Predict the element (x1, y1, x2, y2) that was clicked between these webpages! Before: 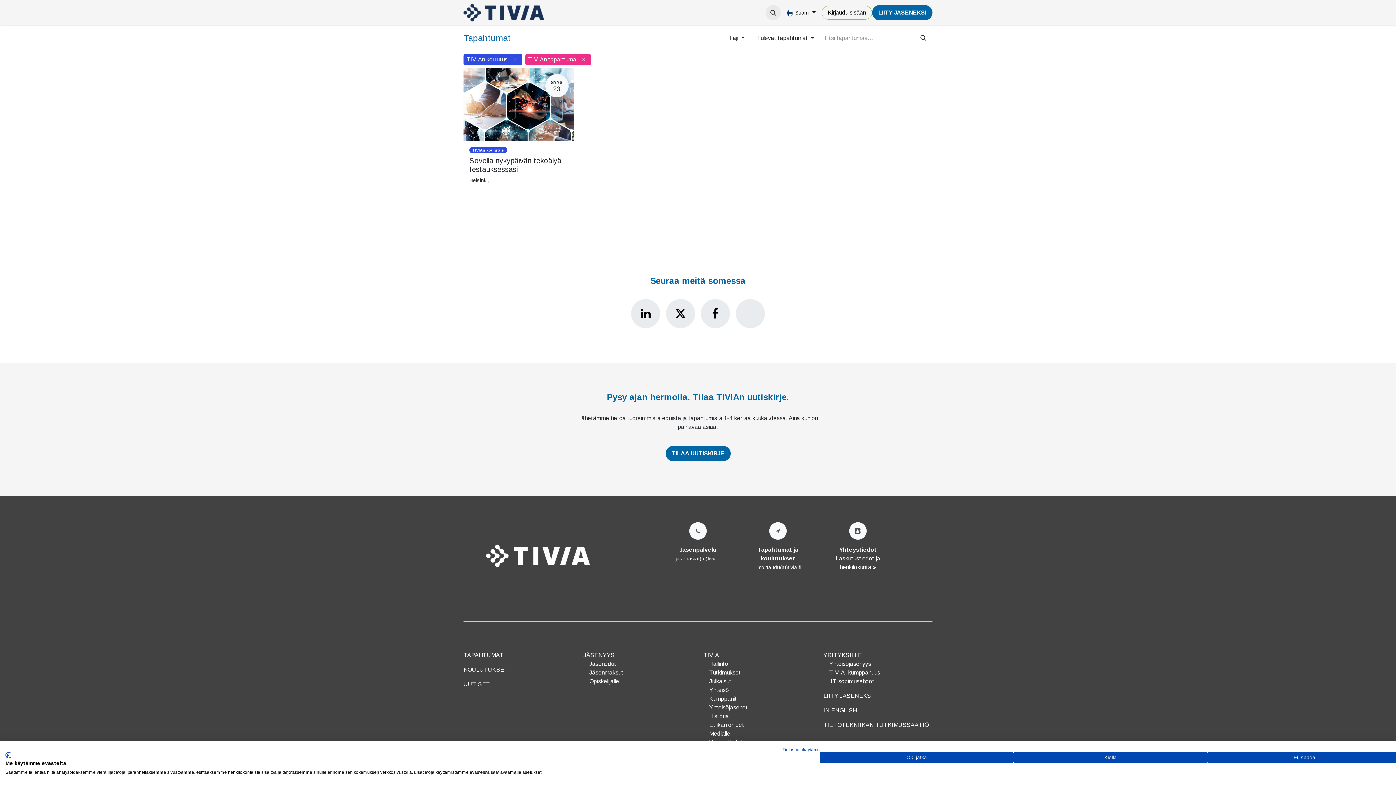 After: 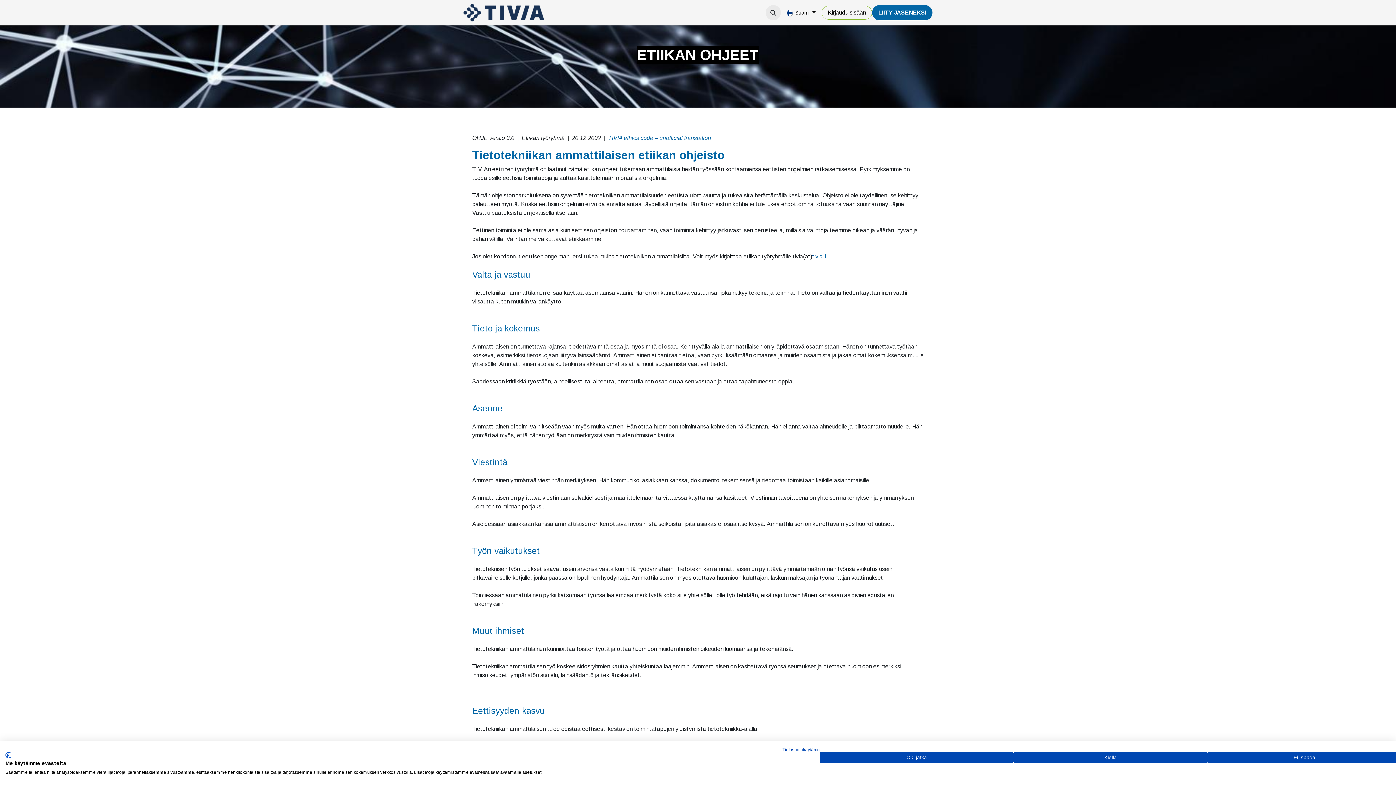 Action: bbox: (709, 722, 744, 728) label: Etiikan ohjeet